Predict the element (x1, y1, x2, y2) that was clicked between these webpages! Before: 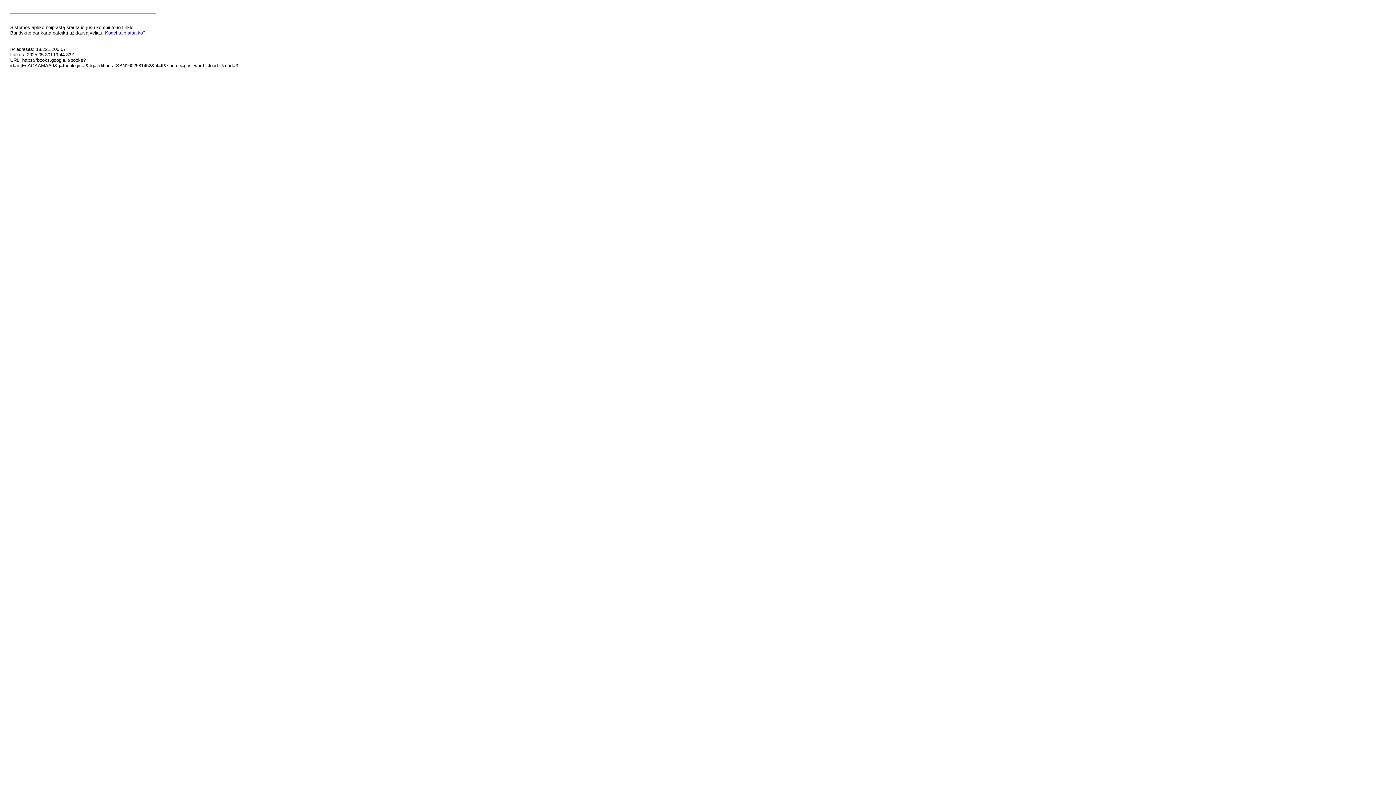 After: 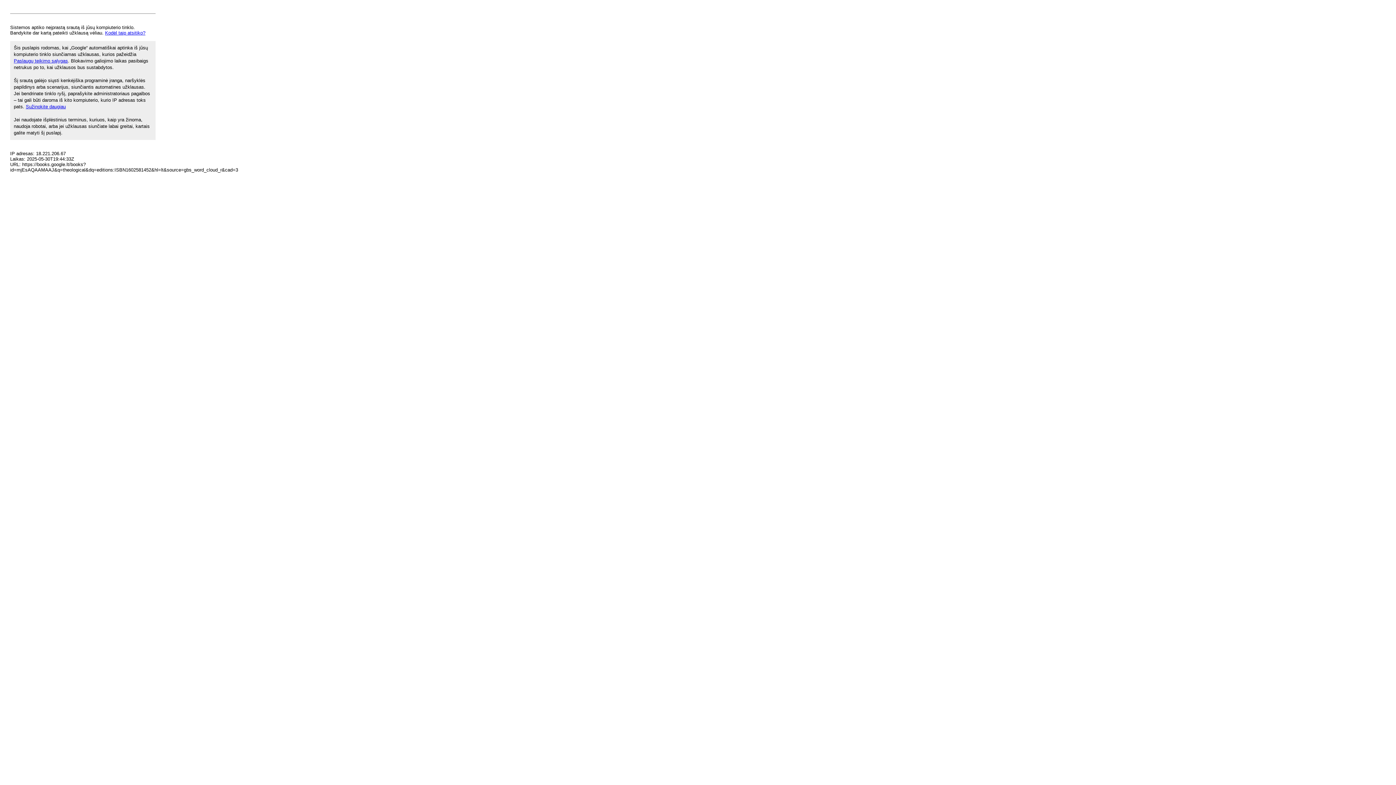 Action: label: Kodėl taip atsitiko? bbox: (105, 30, 145, 35)